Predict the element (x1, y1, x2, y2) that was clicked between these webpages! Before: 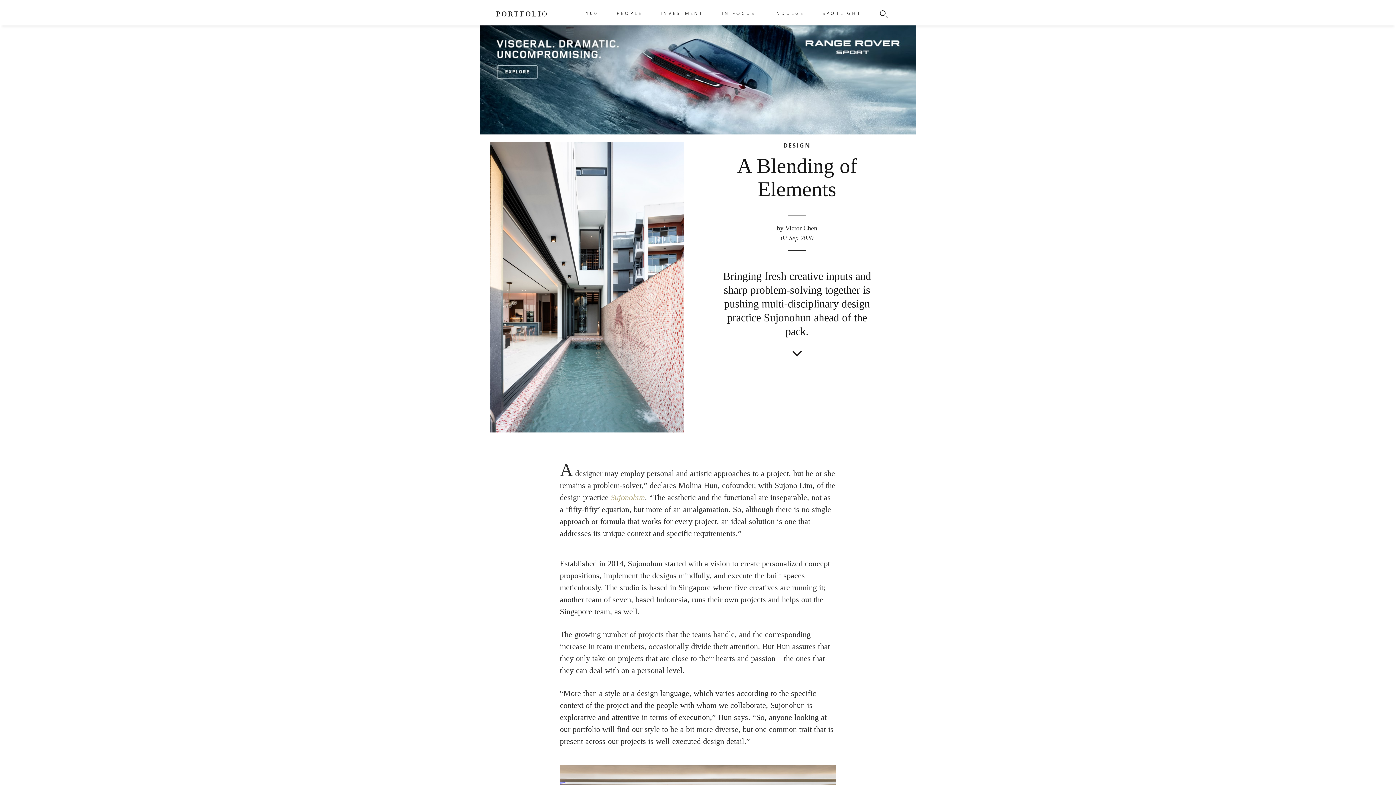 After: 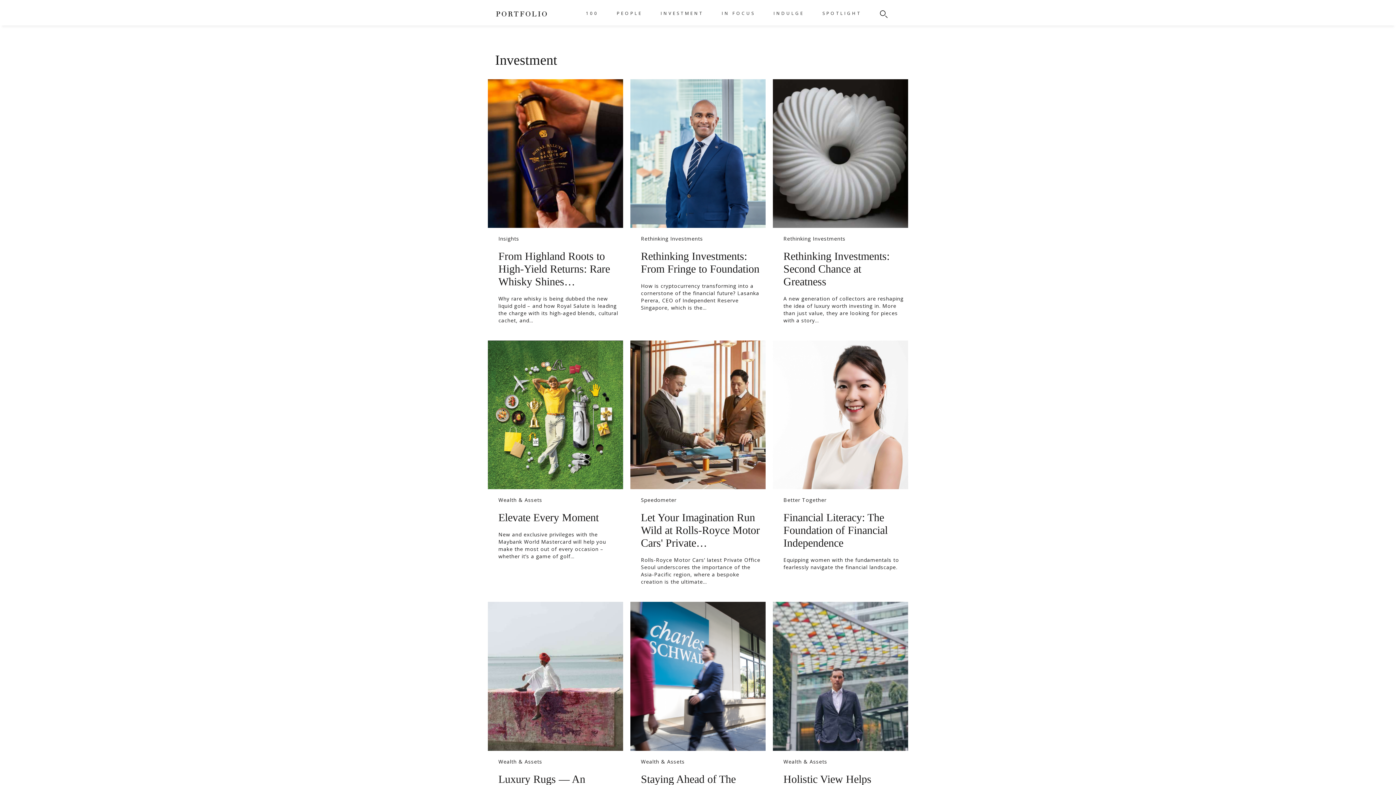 Action: label: INVESTMENT bbox: (660, 10, 703, 16)